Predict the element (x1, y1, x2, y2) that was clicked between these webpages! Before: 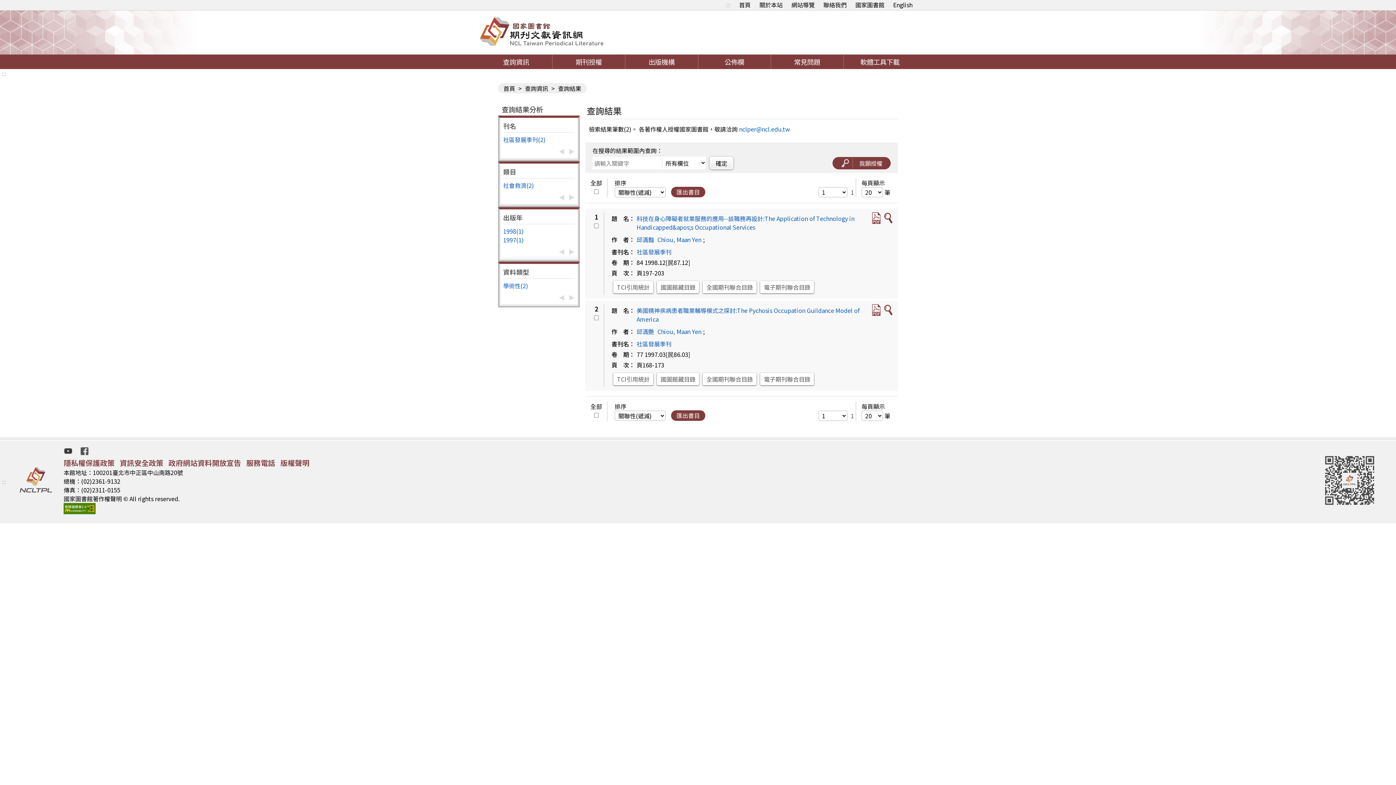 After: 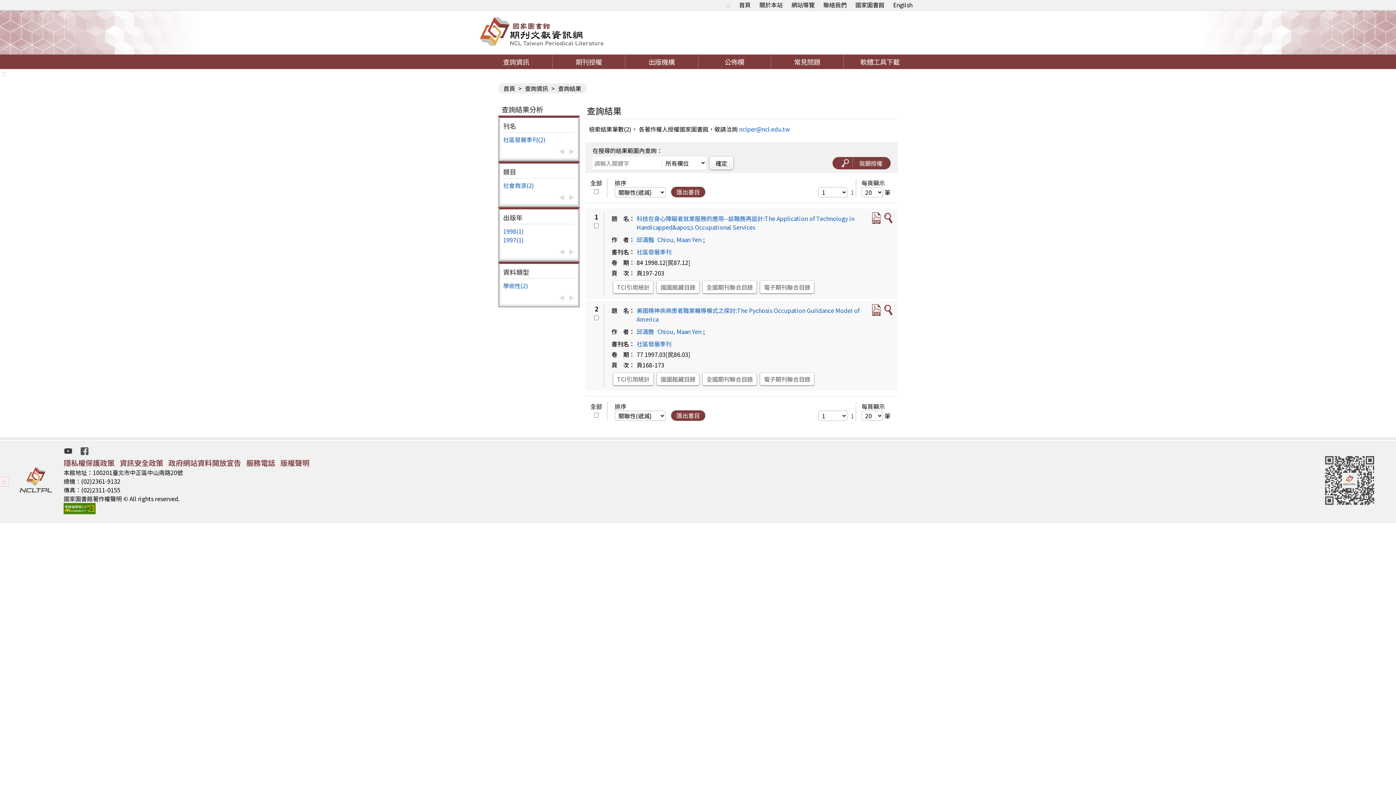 Action: label: ::: bbox: (0, 477, 8, 486)